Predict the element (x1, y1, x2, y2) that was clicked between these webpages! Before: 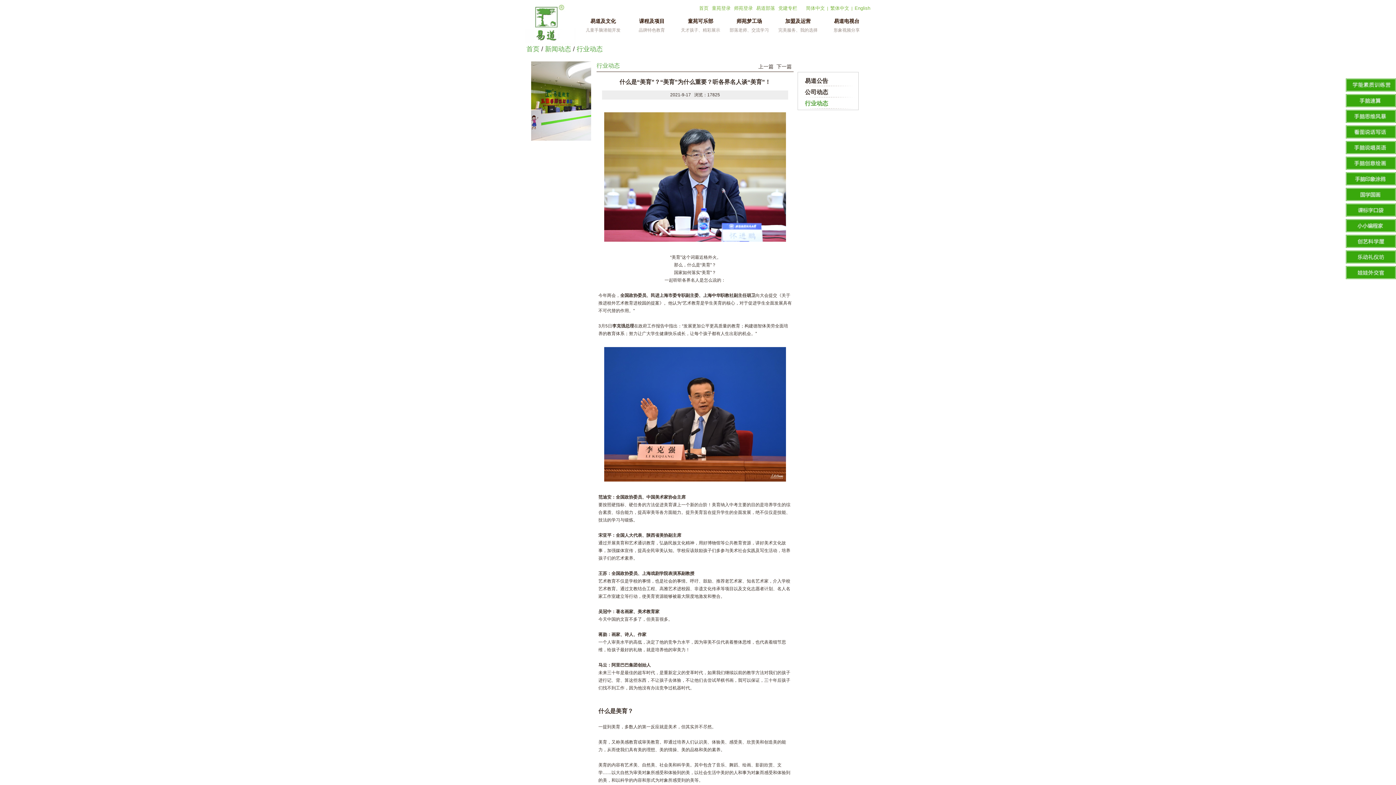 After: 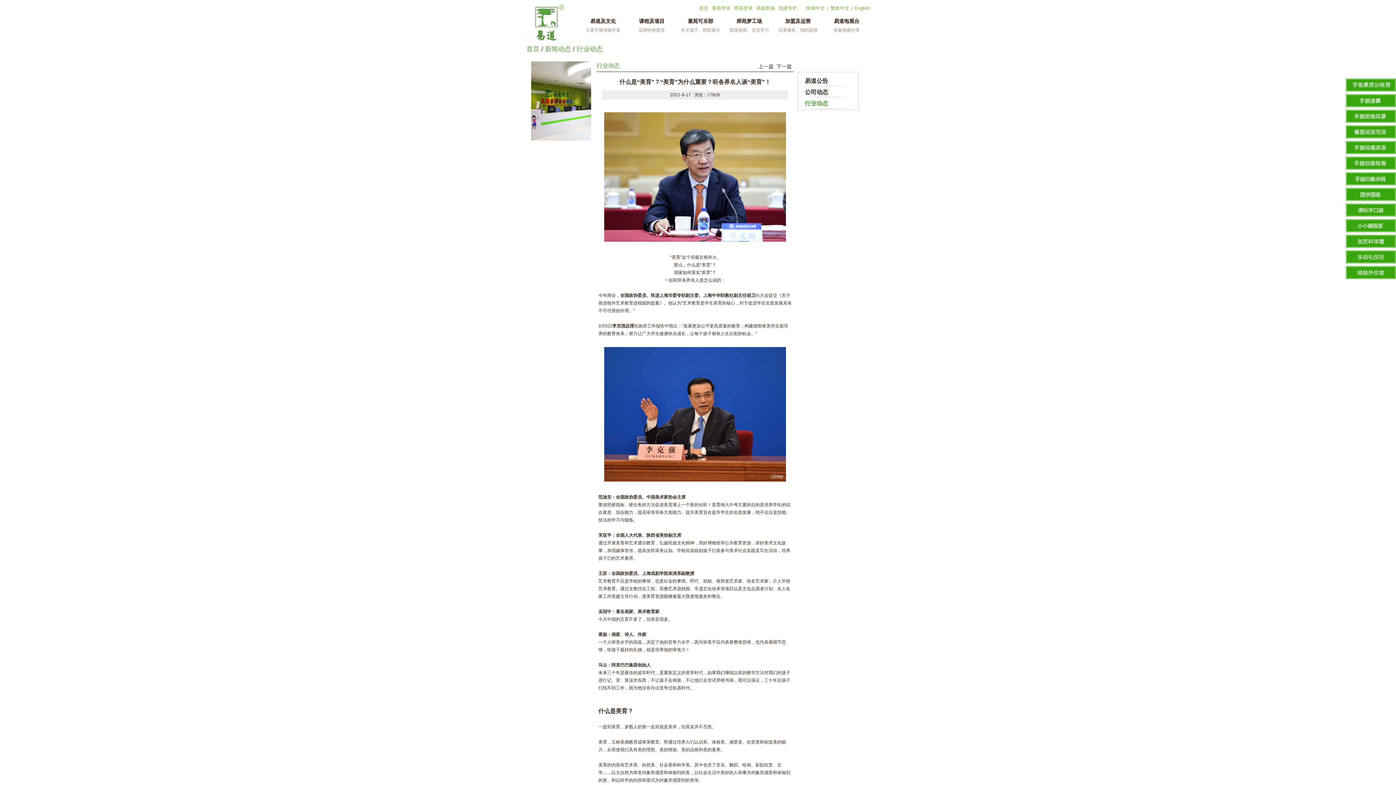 Action: label: 首页 bbox: (526, 45, 539, 52)